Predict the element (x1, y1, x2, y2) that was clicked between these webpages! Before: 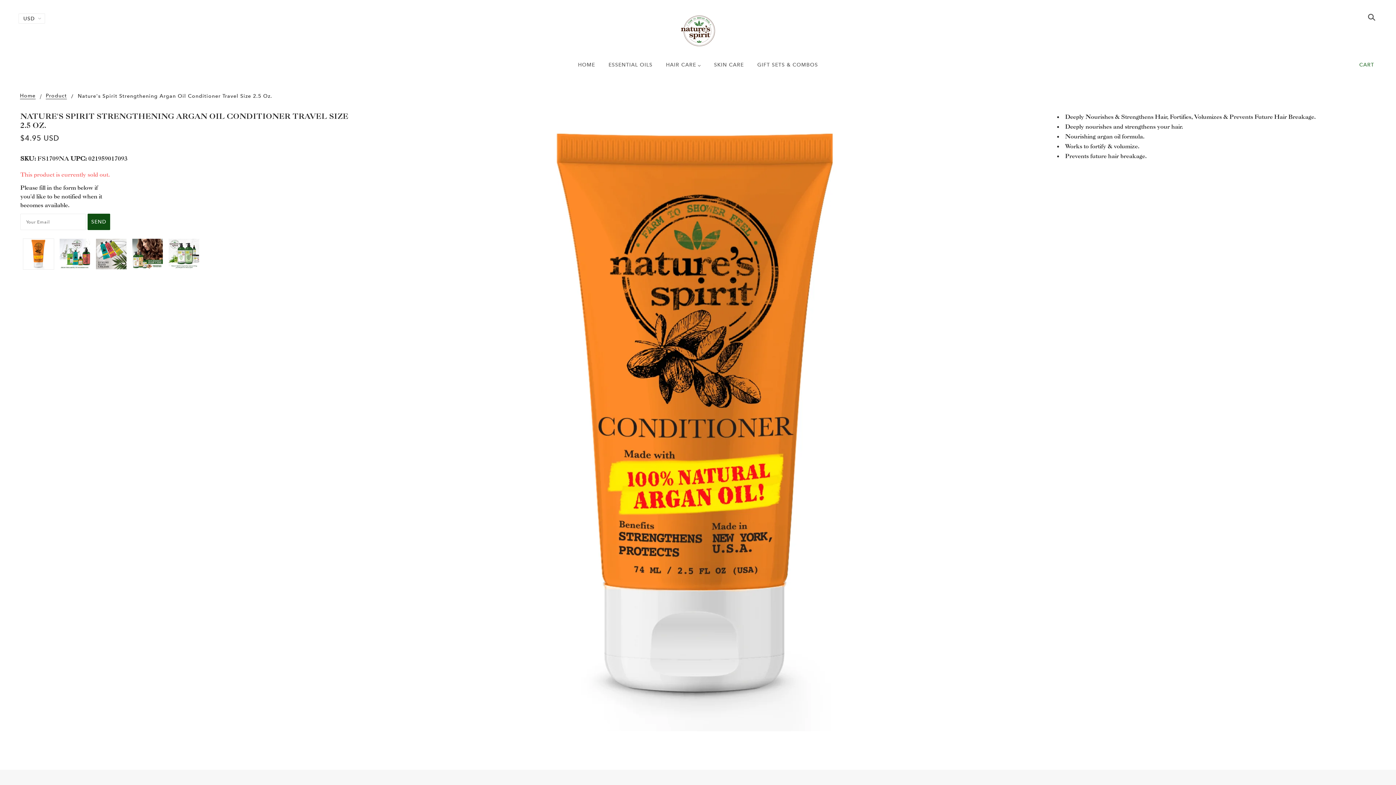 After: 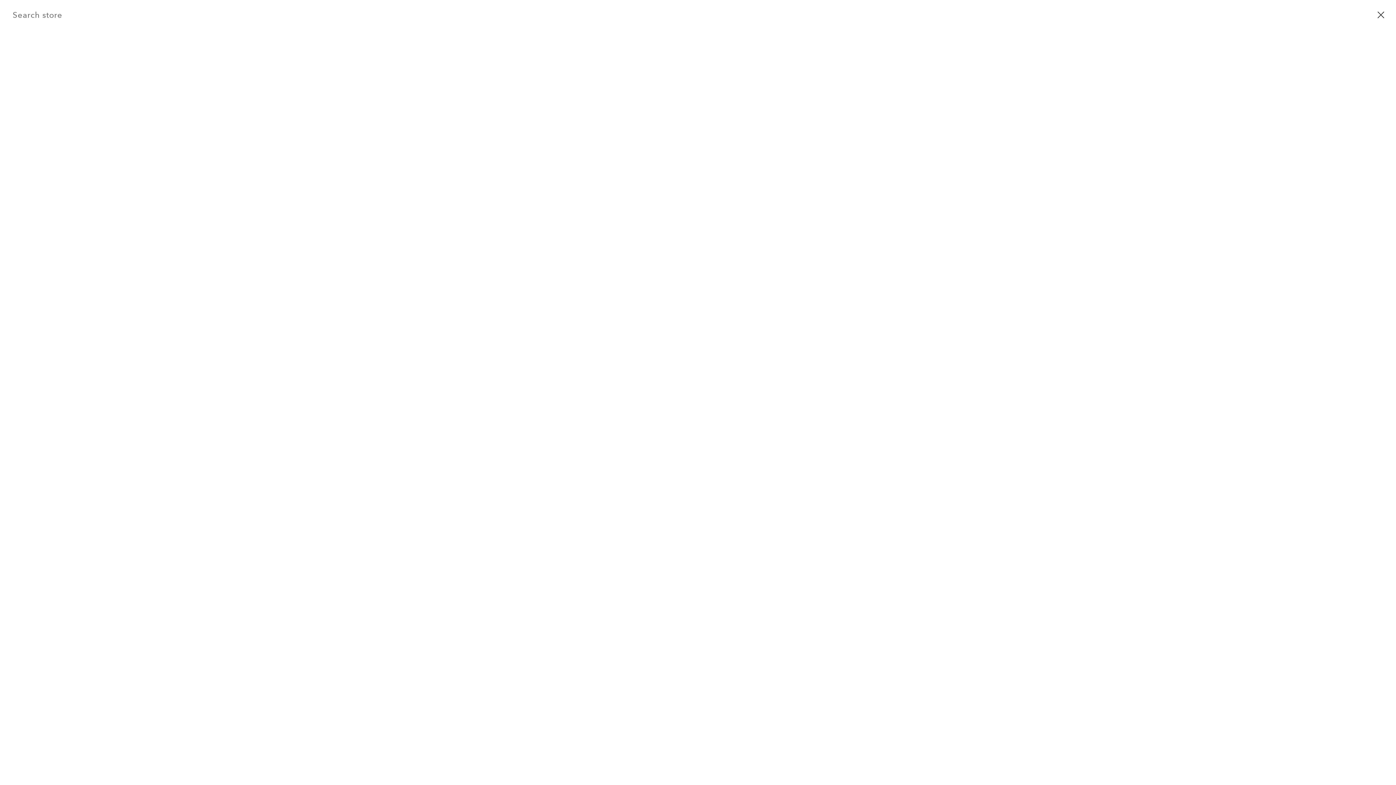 Action: bbox: (1364, 13, 1376, 22)